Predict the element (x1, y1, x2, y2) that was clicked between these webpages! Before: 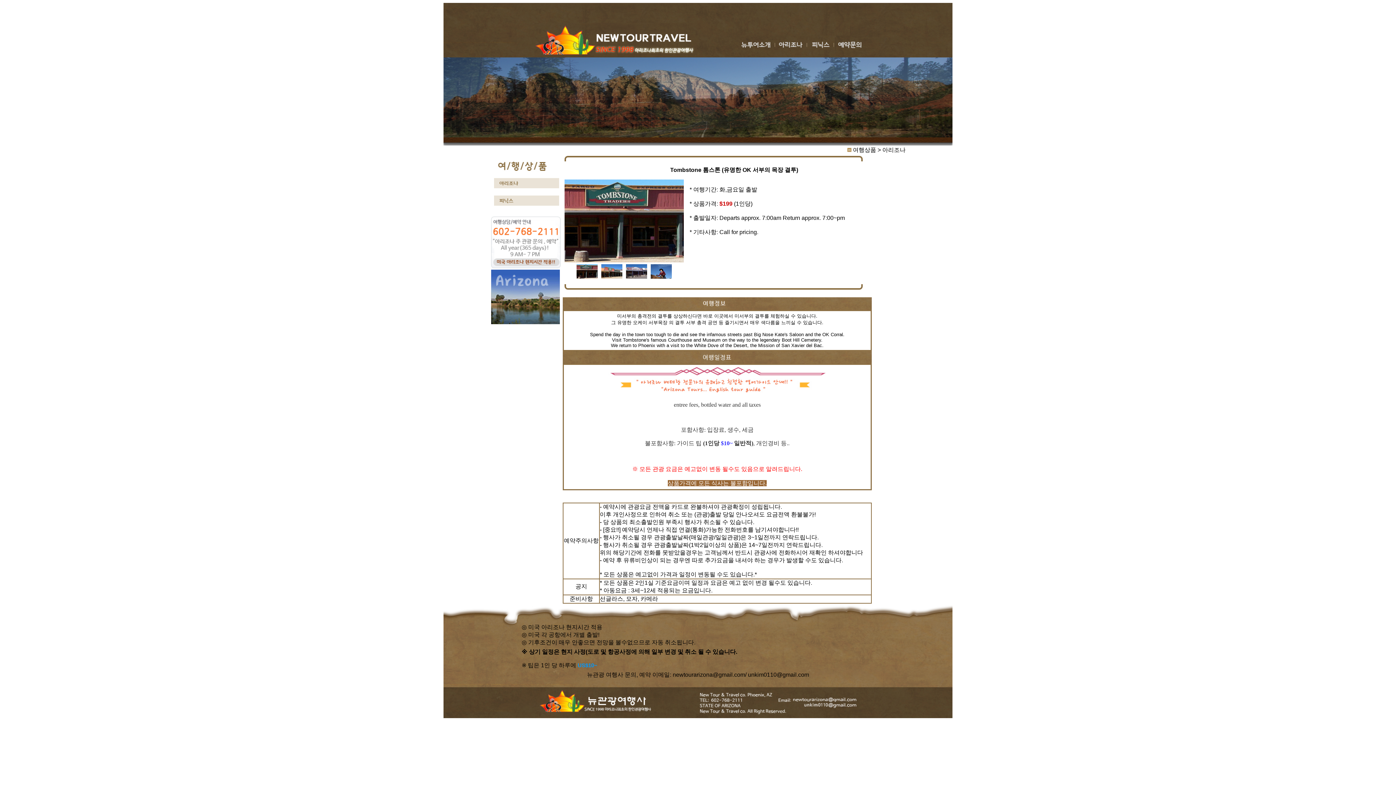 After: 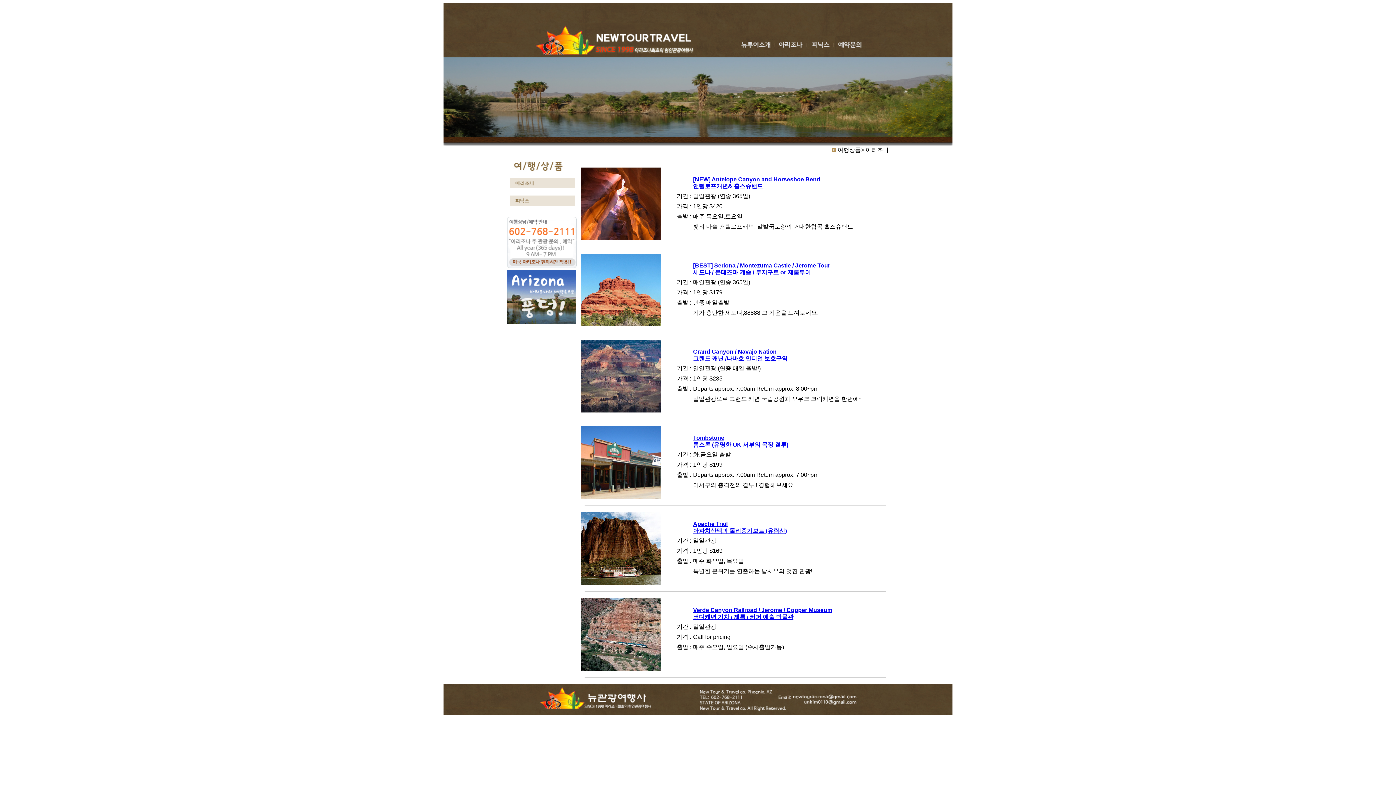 Action: bbox: (777, 45, 808, 51)